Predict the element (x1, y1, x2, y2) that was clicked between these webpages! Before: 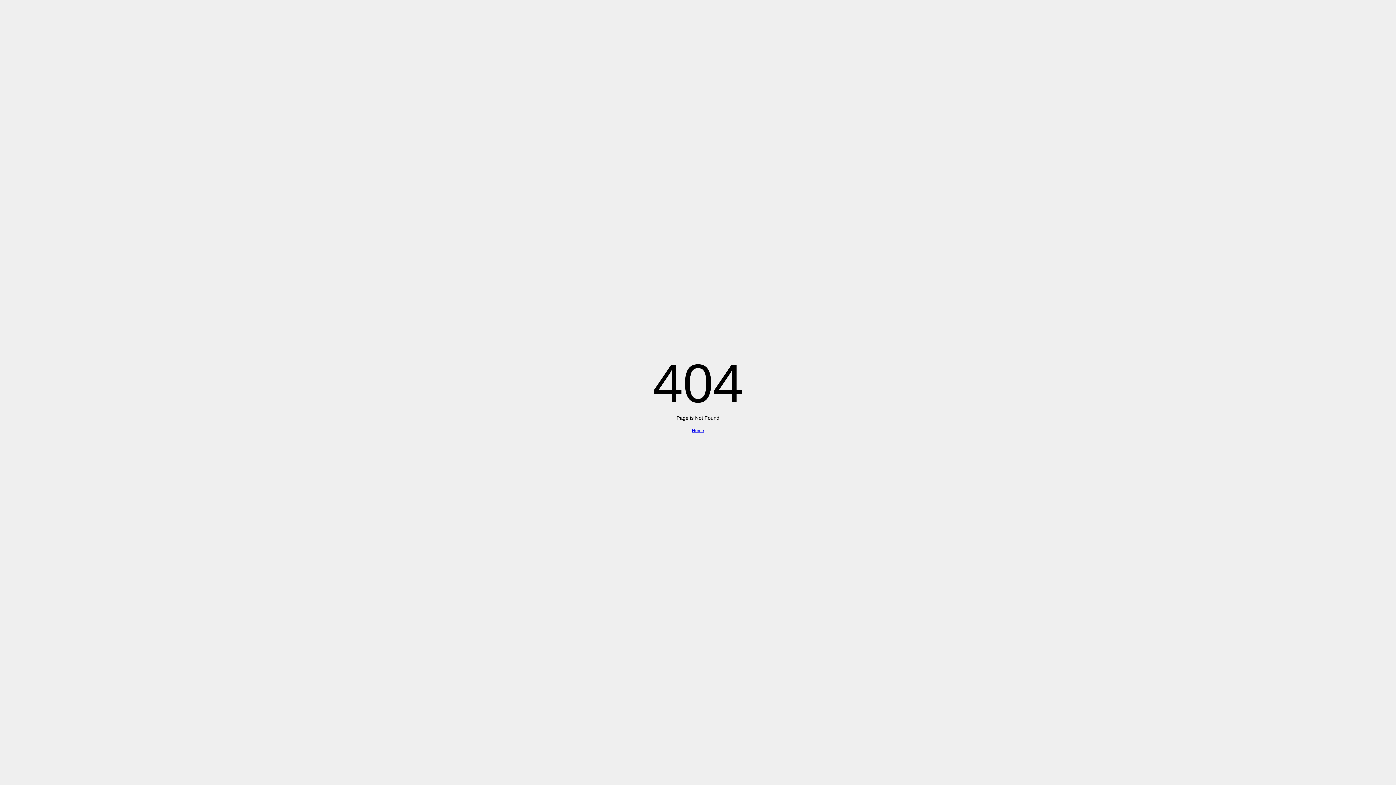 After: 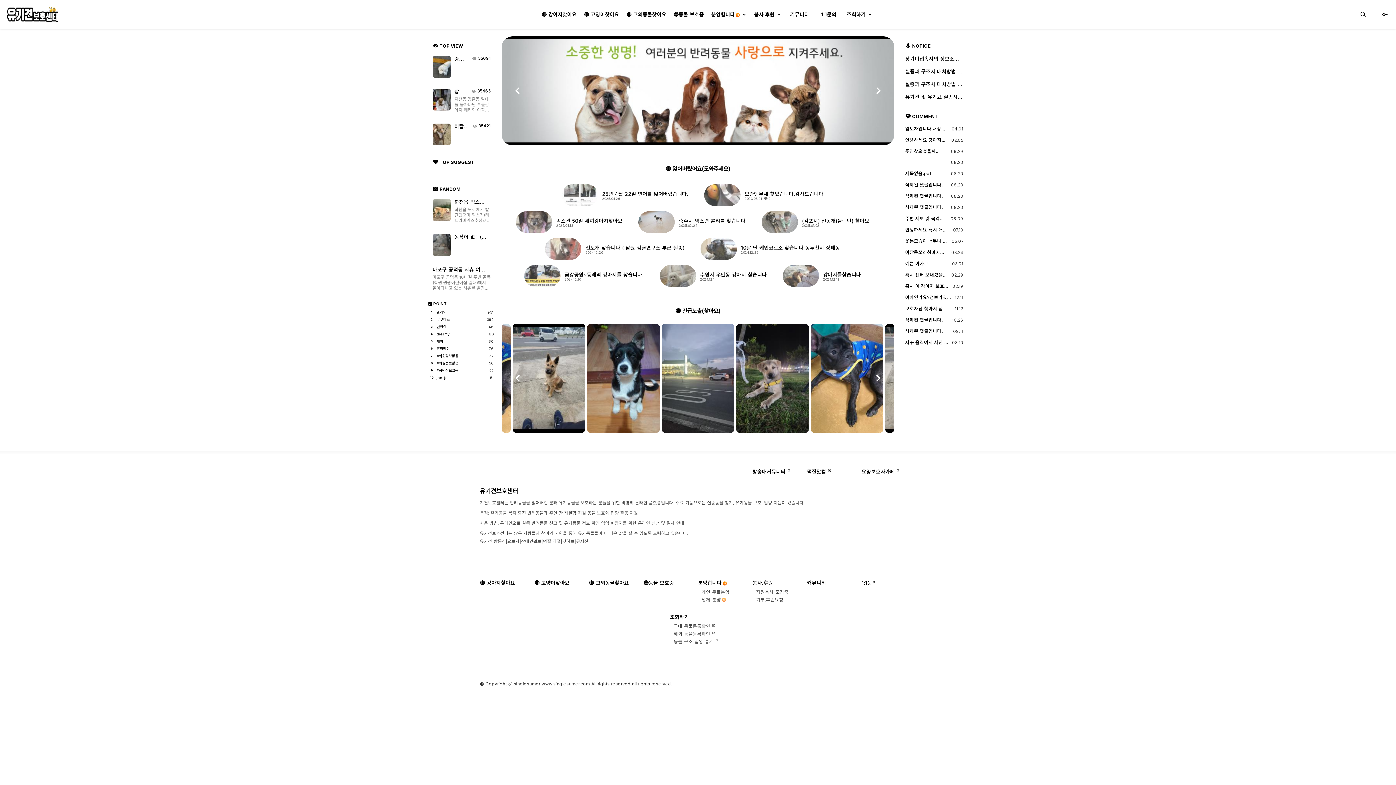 Action: label: Home bbox: (692, 428, 704, 433)